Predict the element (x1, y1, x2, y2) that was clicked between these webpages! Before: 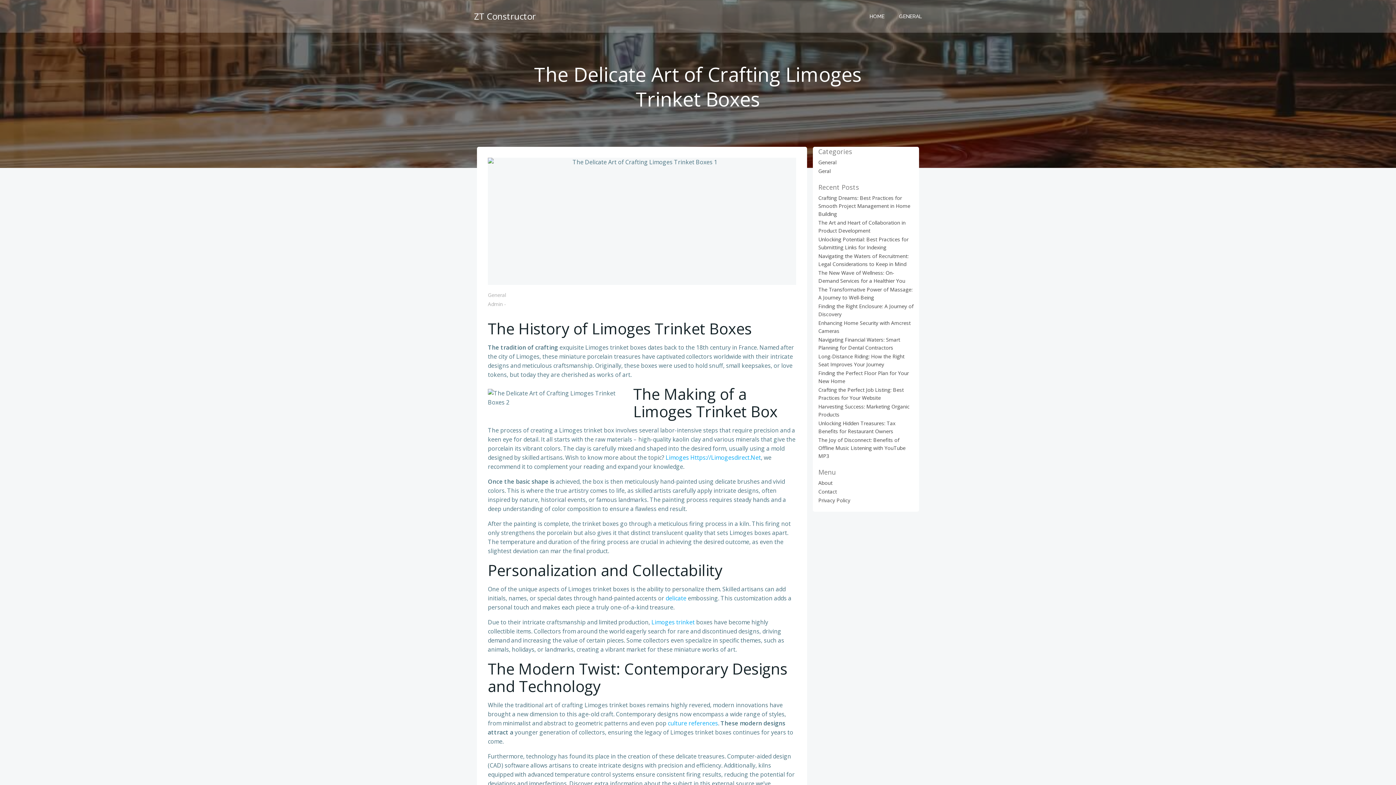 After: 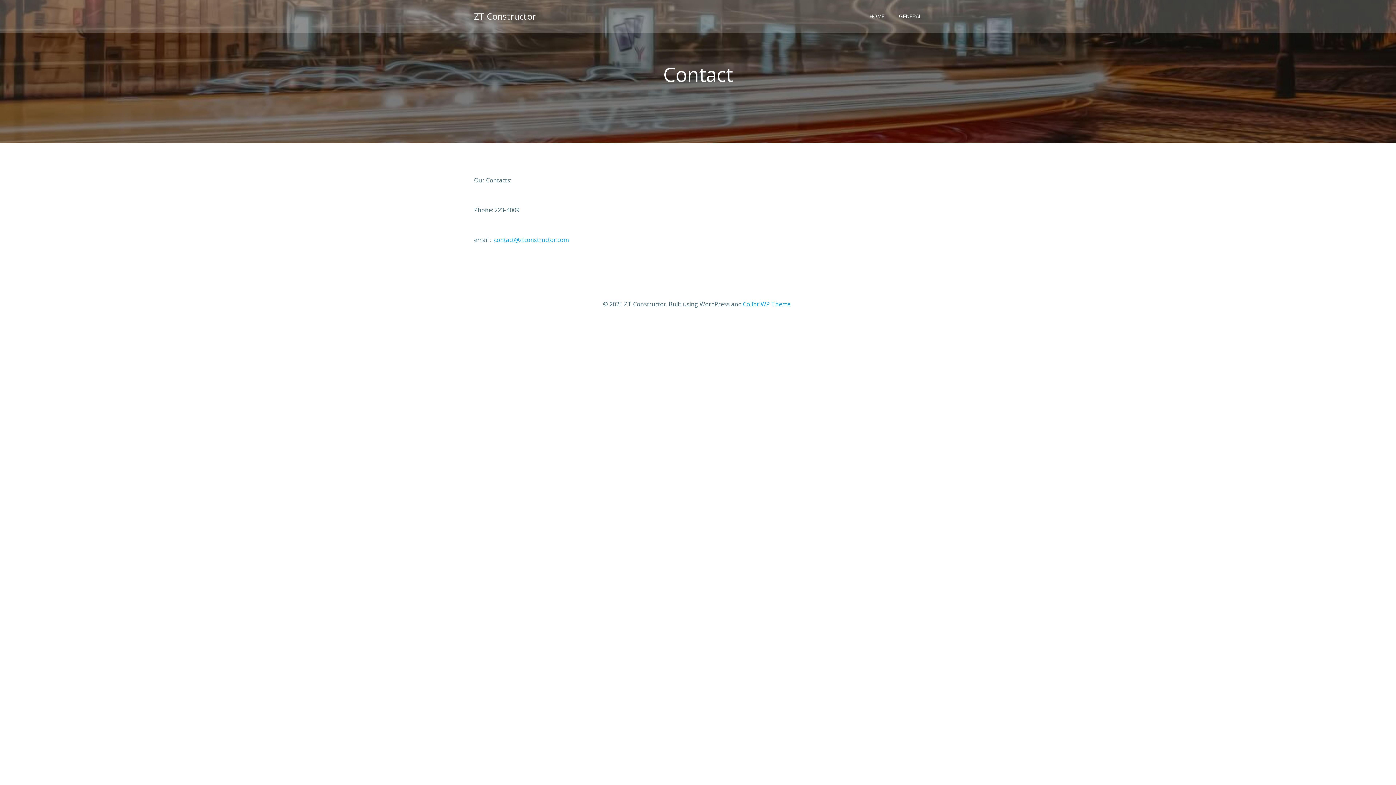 Action: label: Contact bbox: (818, 488, 837, 495)